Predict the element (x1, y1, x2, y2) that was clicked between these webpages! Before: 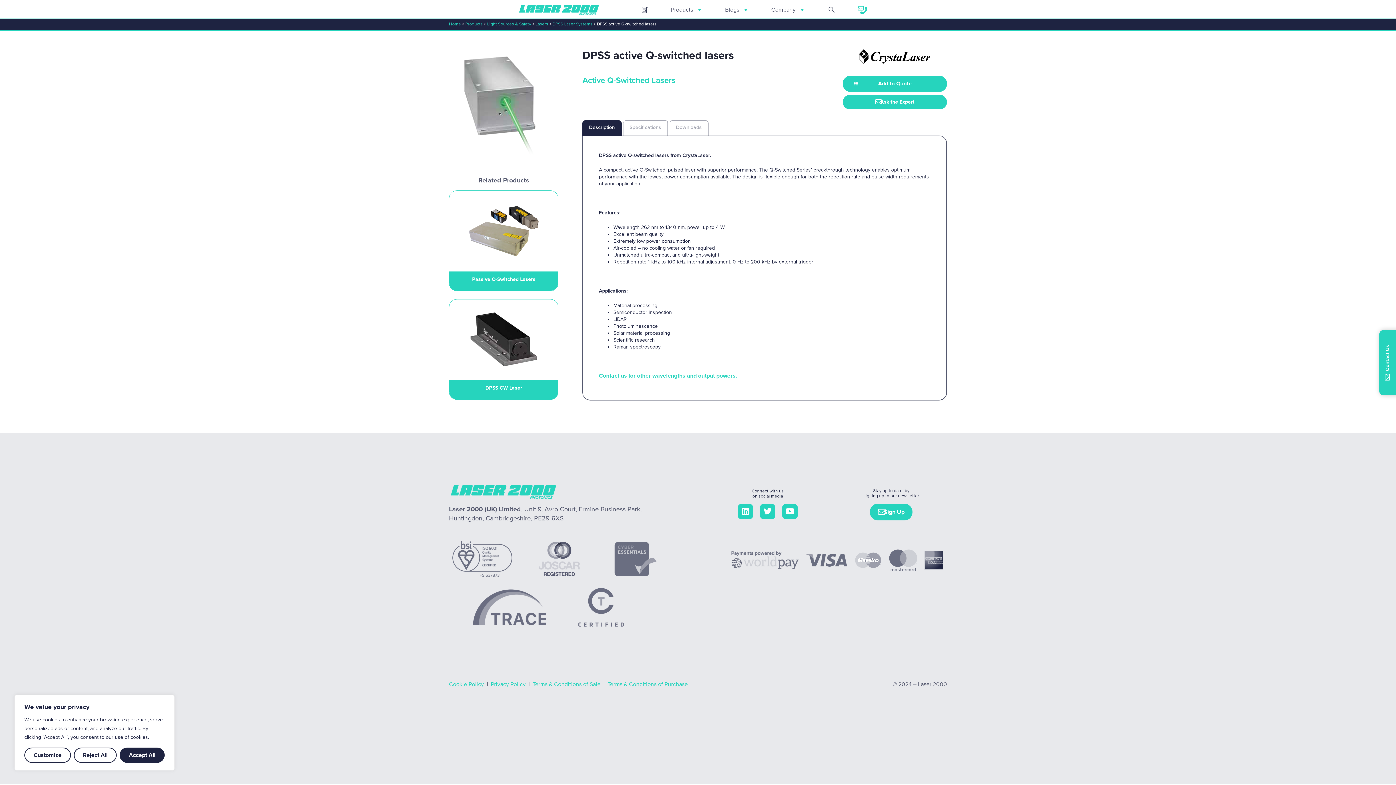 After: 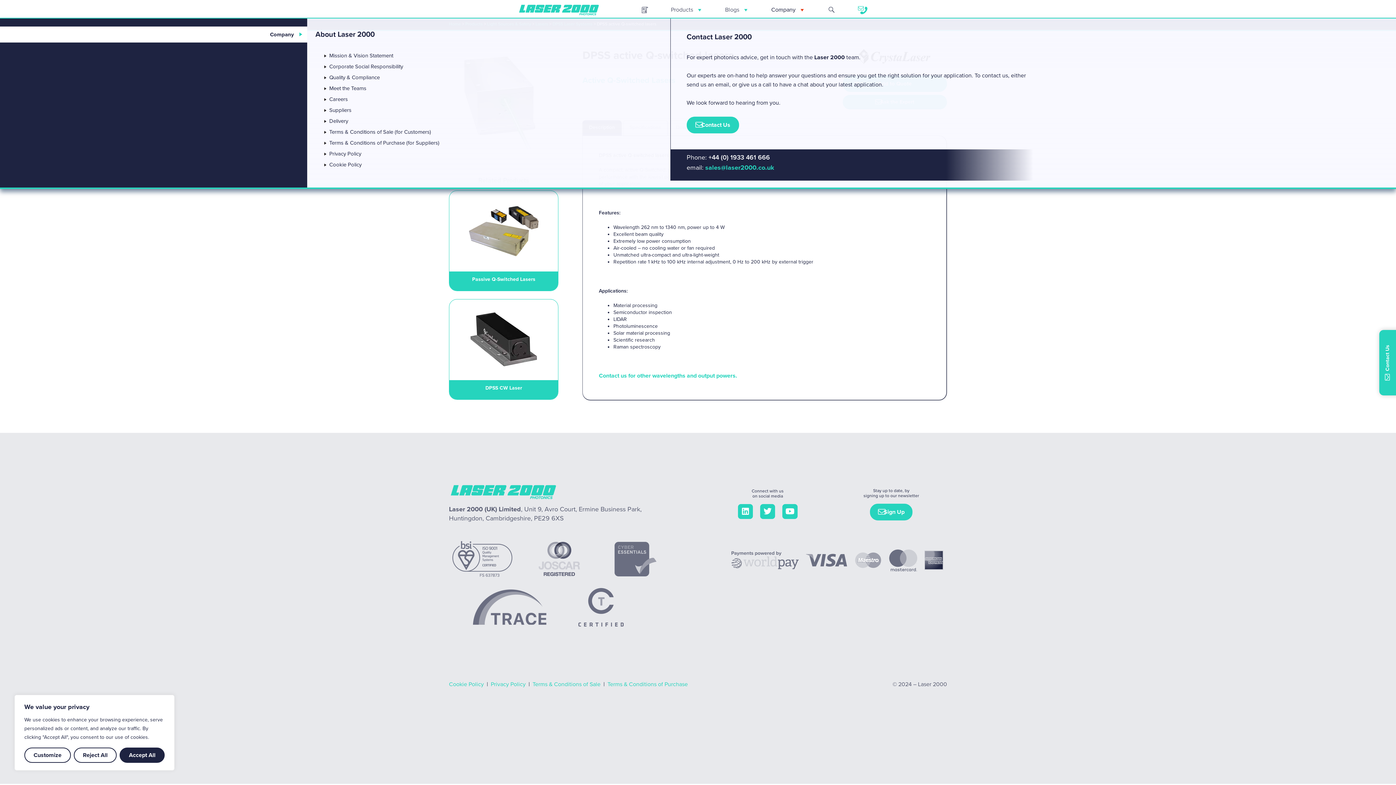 Action: bbox: (760, 1, 816, 17) label: Company